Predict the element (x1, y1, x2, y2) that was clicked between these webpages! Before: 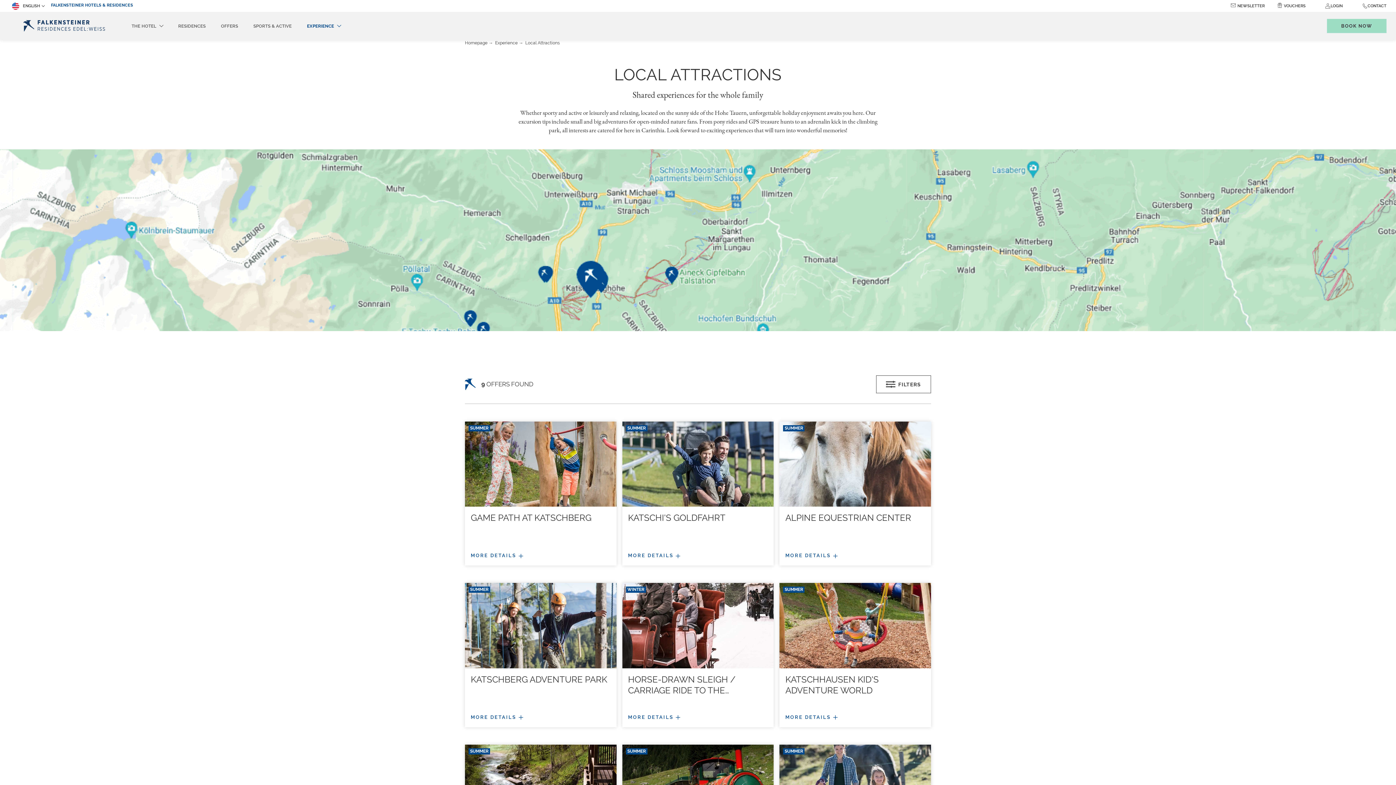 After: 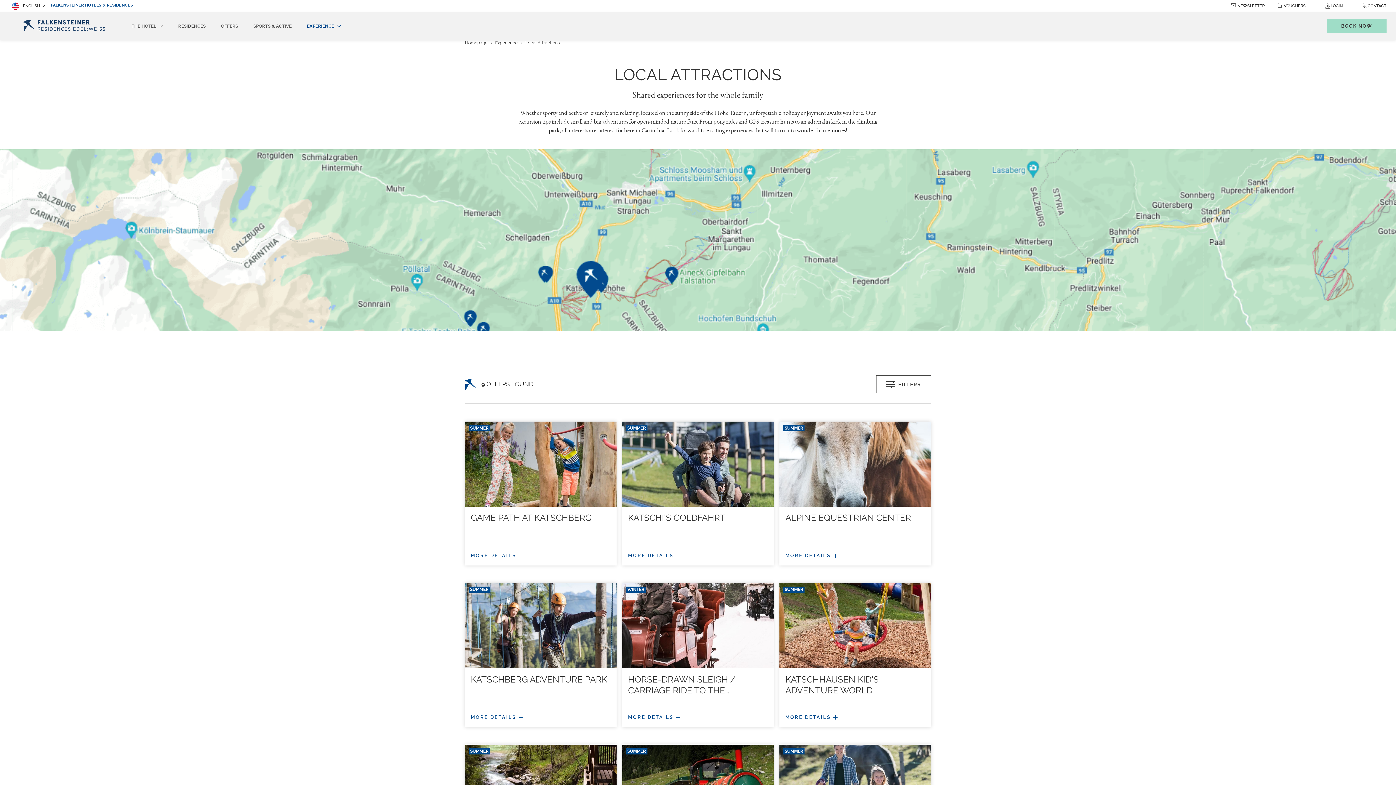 Action: bbox: (525, 40, 560, 45) label: Local Attractions